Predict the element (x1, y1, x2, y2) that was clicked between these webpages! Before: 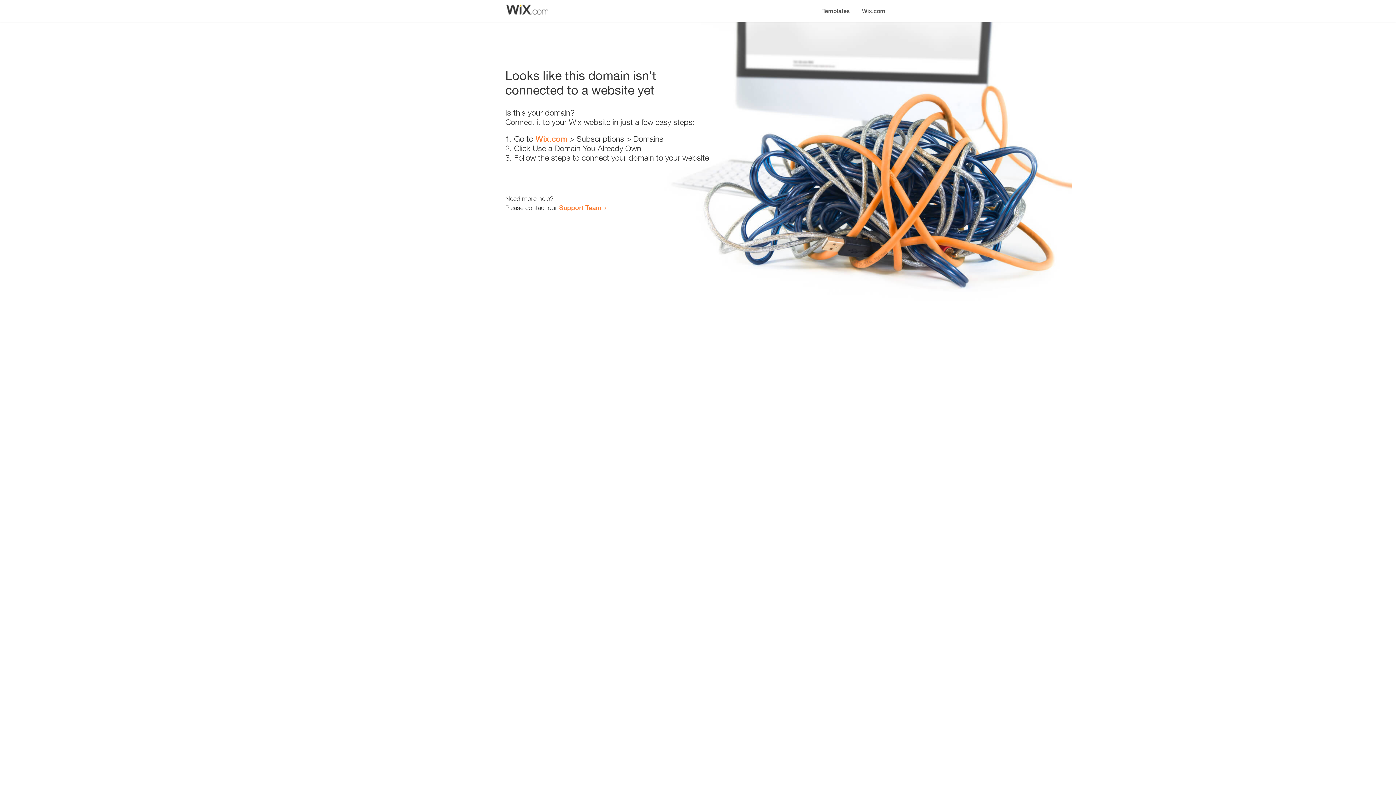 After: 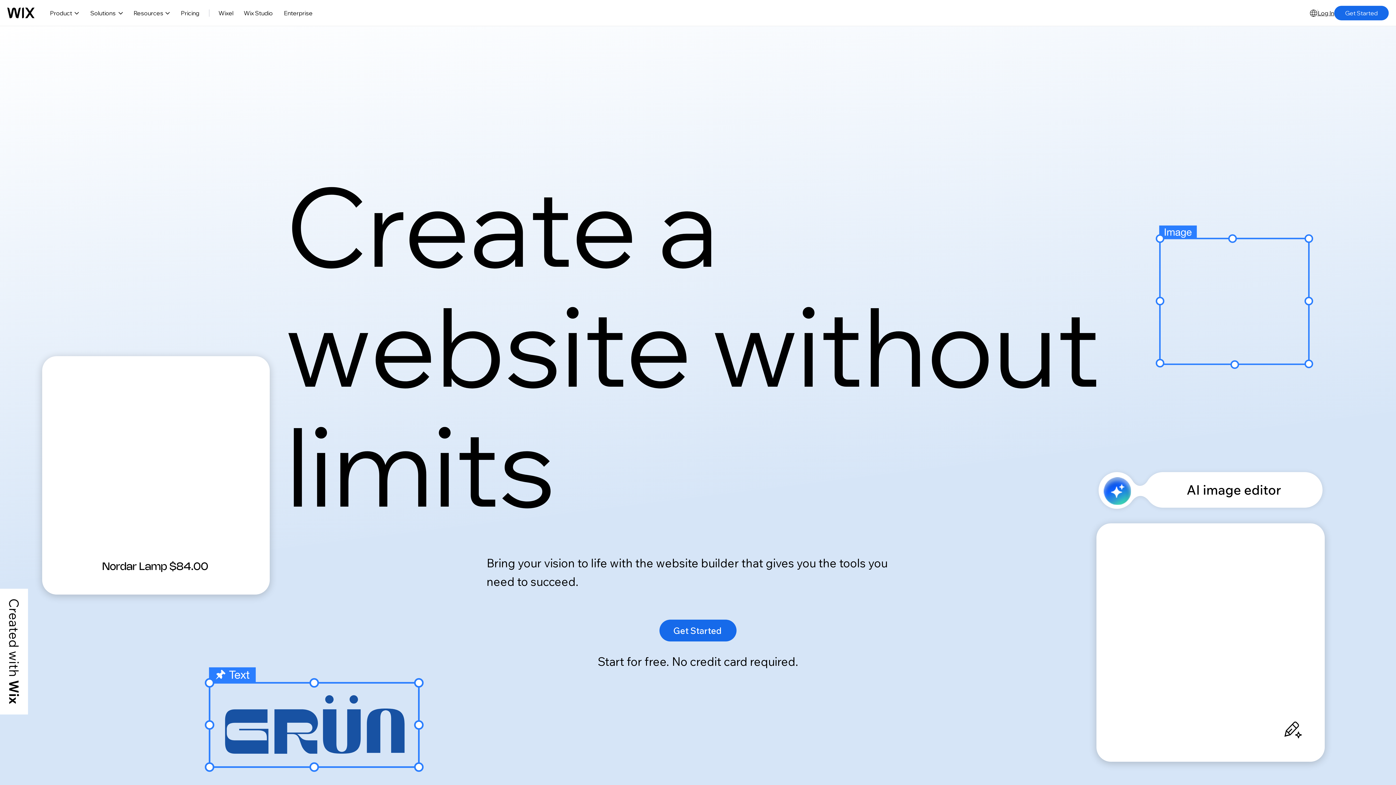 Action: bbox: (856, 0, 890, 14) label: Wix.com